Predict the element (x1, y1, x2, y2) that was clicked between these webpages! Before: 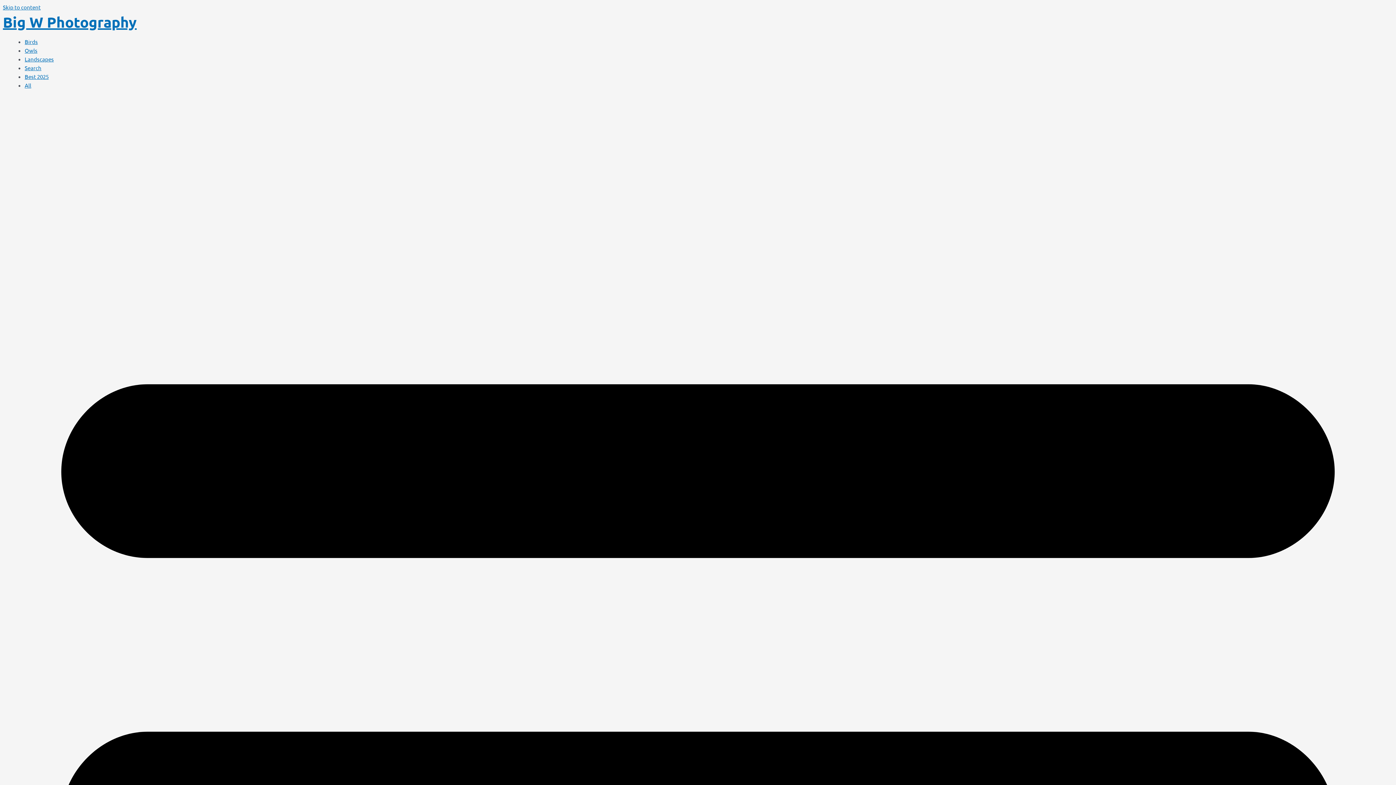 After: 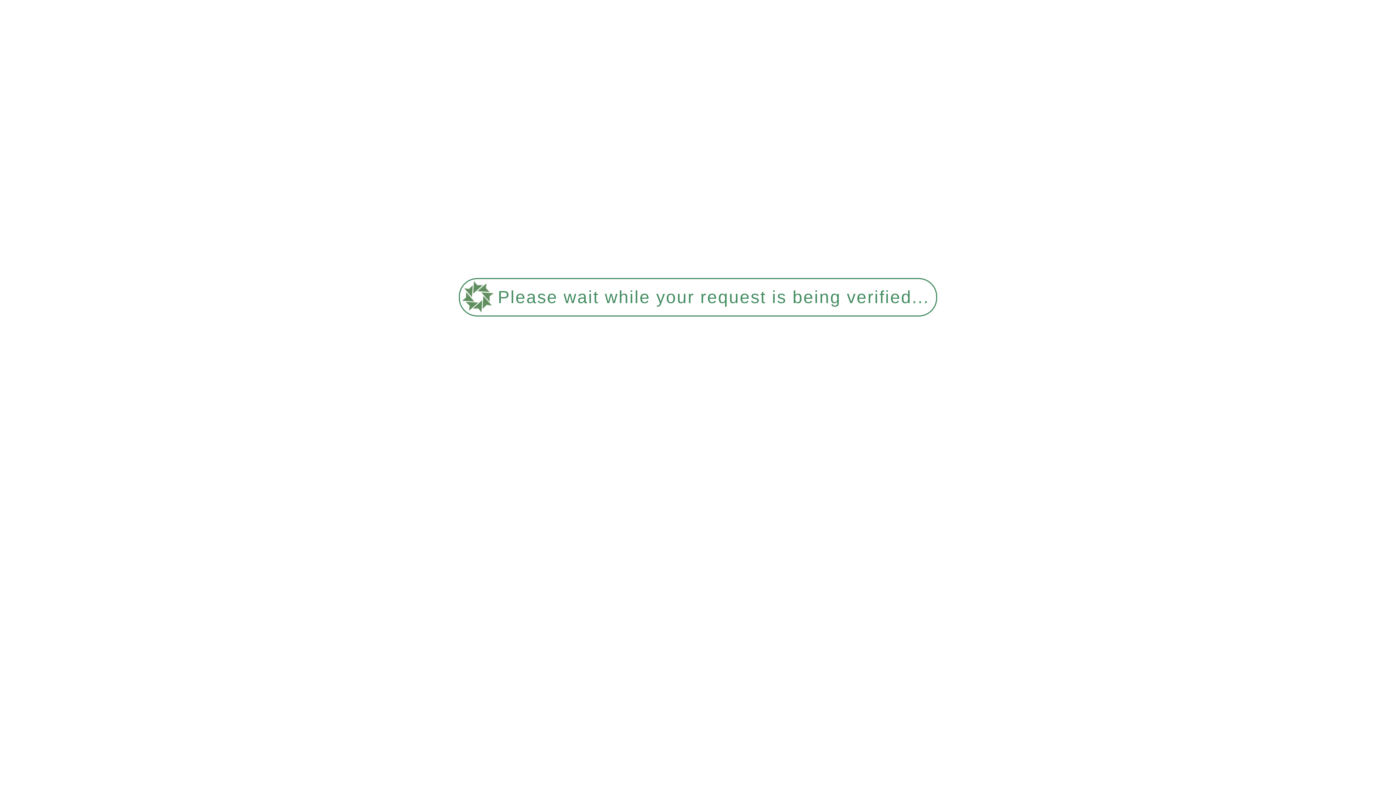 Action: bbox: (24, 55, 53, 62) label: Landscapes